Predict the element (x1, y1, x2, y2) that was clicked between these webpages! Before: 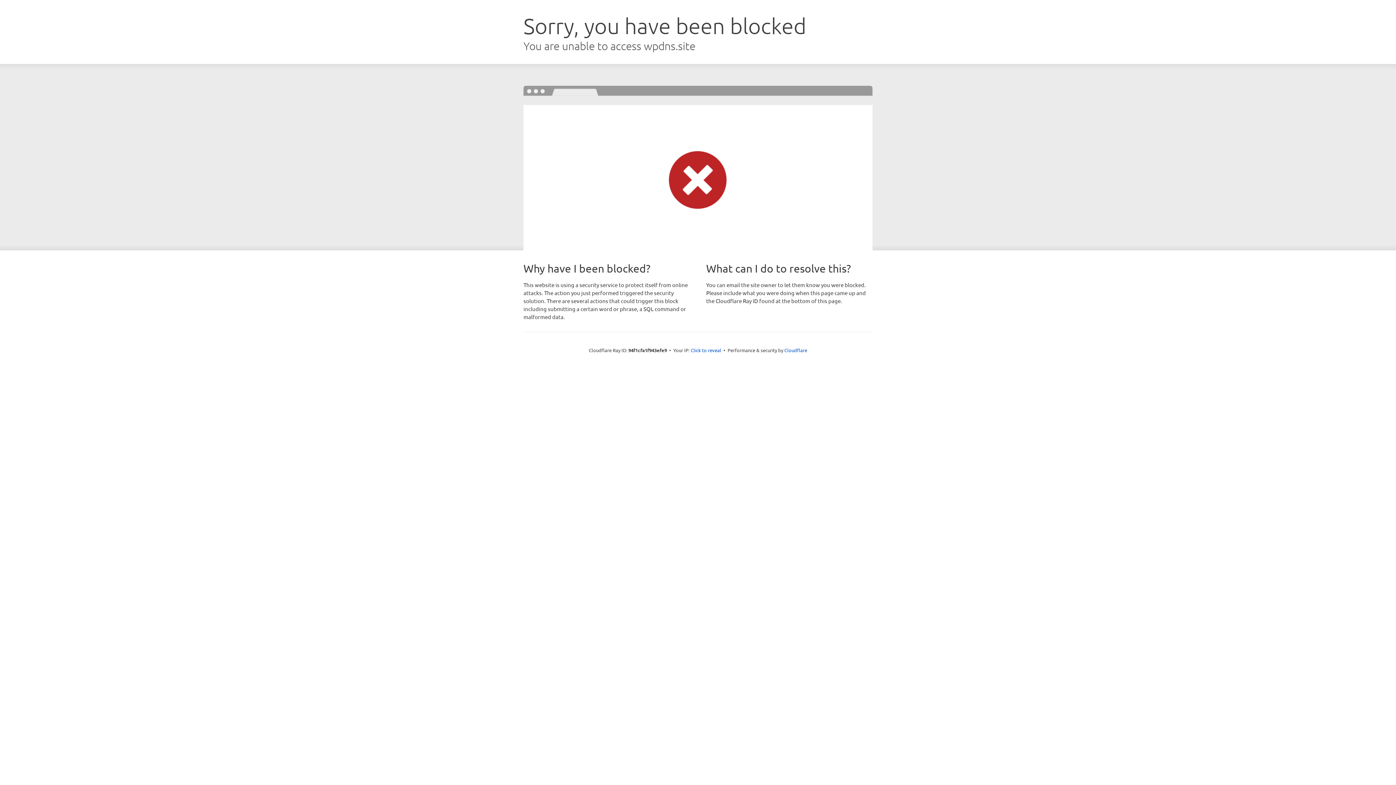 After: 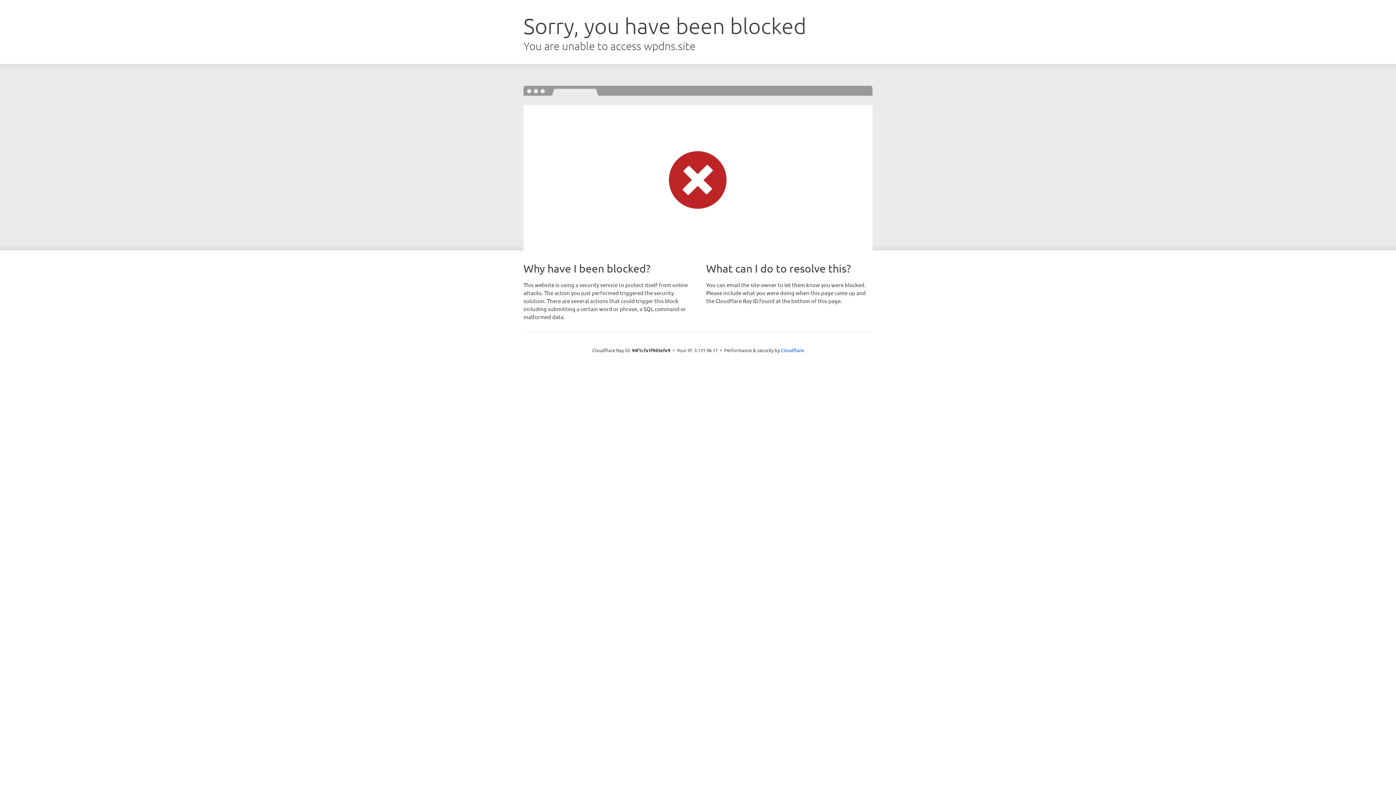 Action: label: Click to reveal bbox: (690, 346, 721, 353)